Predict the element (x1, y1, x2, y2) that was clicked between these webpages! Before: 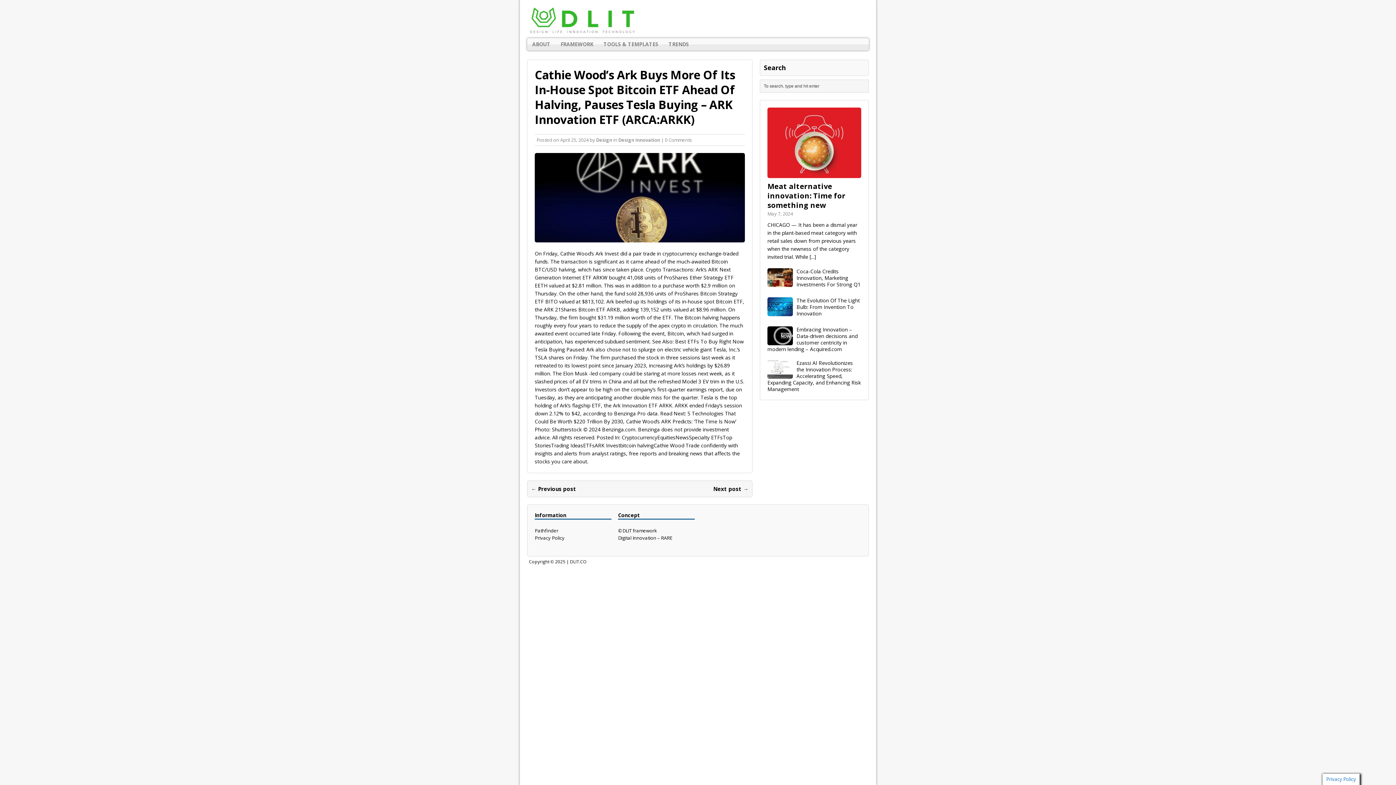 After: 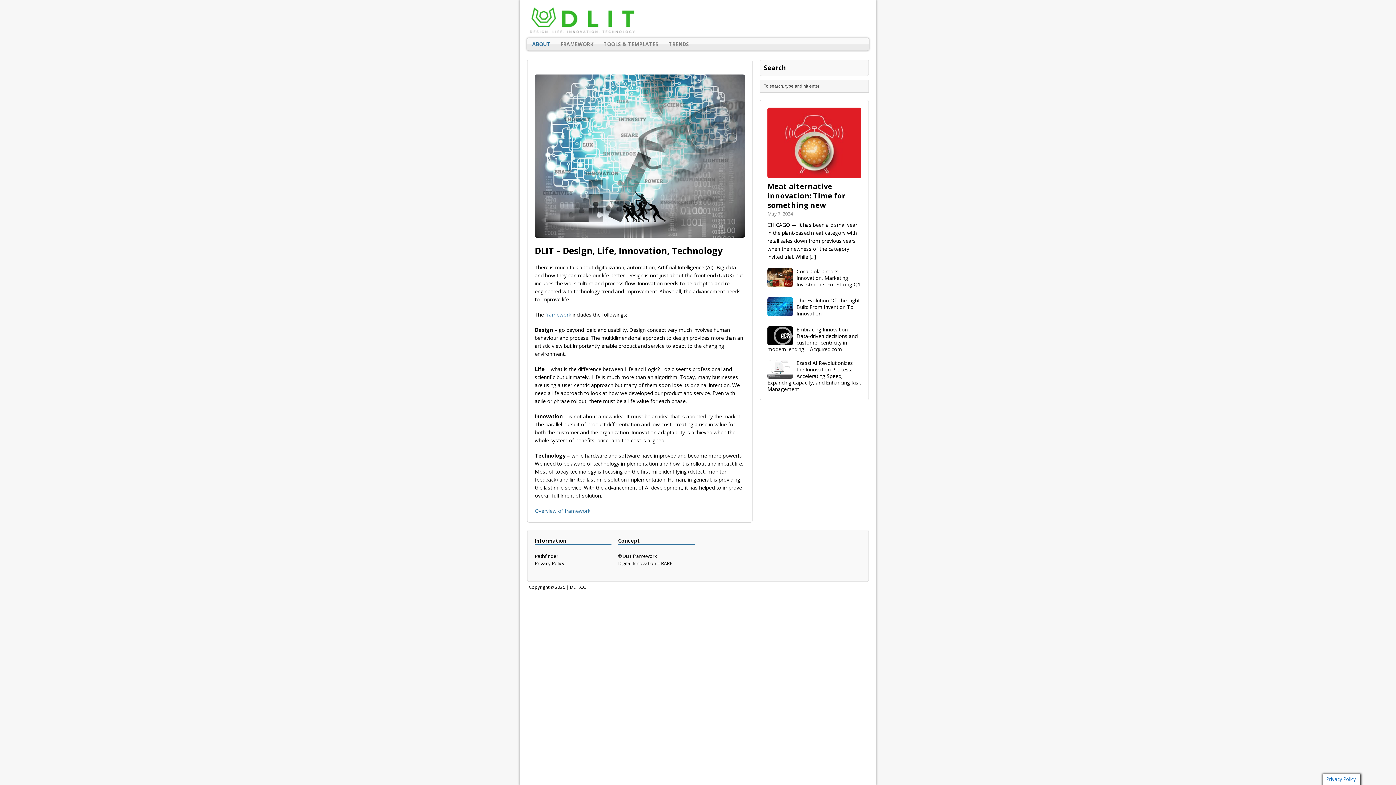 Action: label: DLIT.CO bbox: (570, 558, 586, 564)